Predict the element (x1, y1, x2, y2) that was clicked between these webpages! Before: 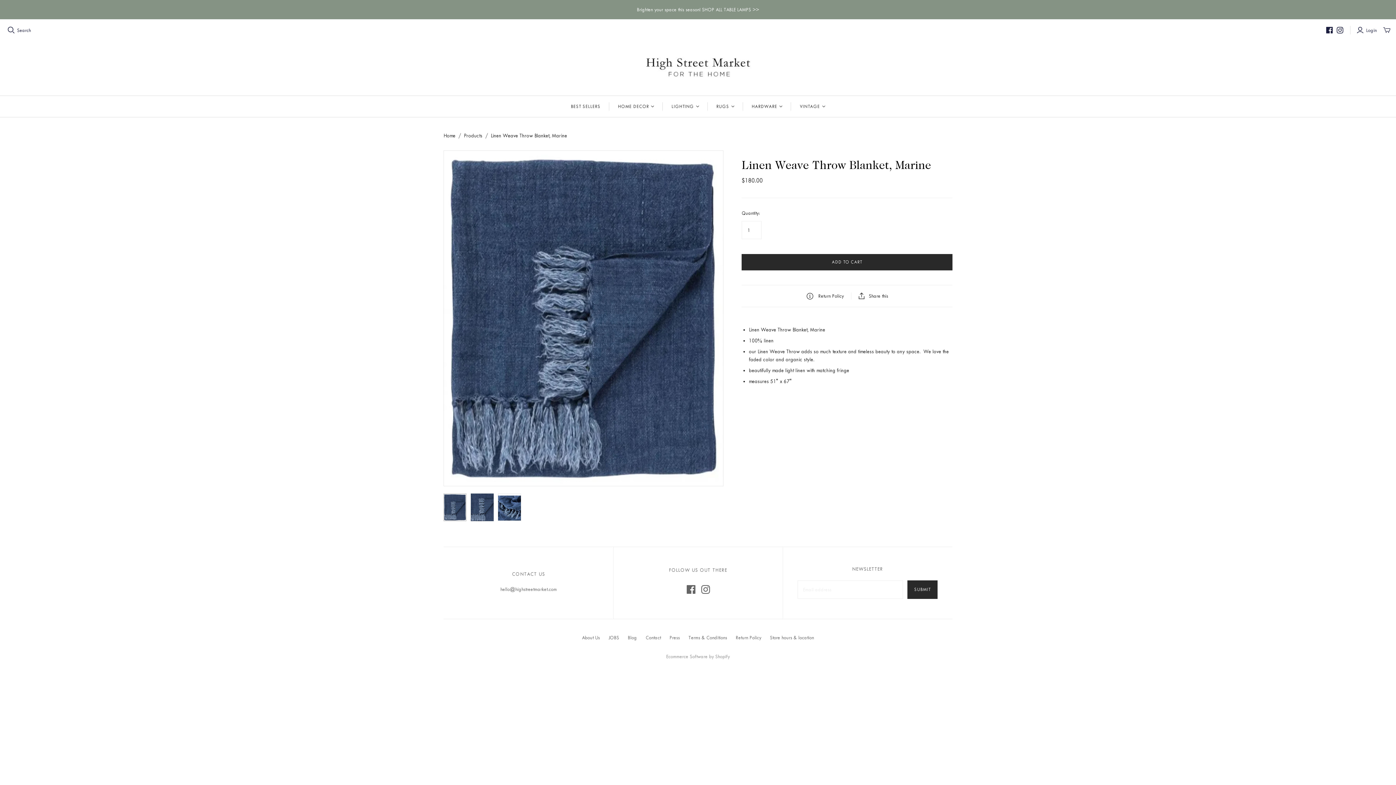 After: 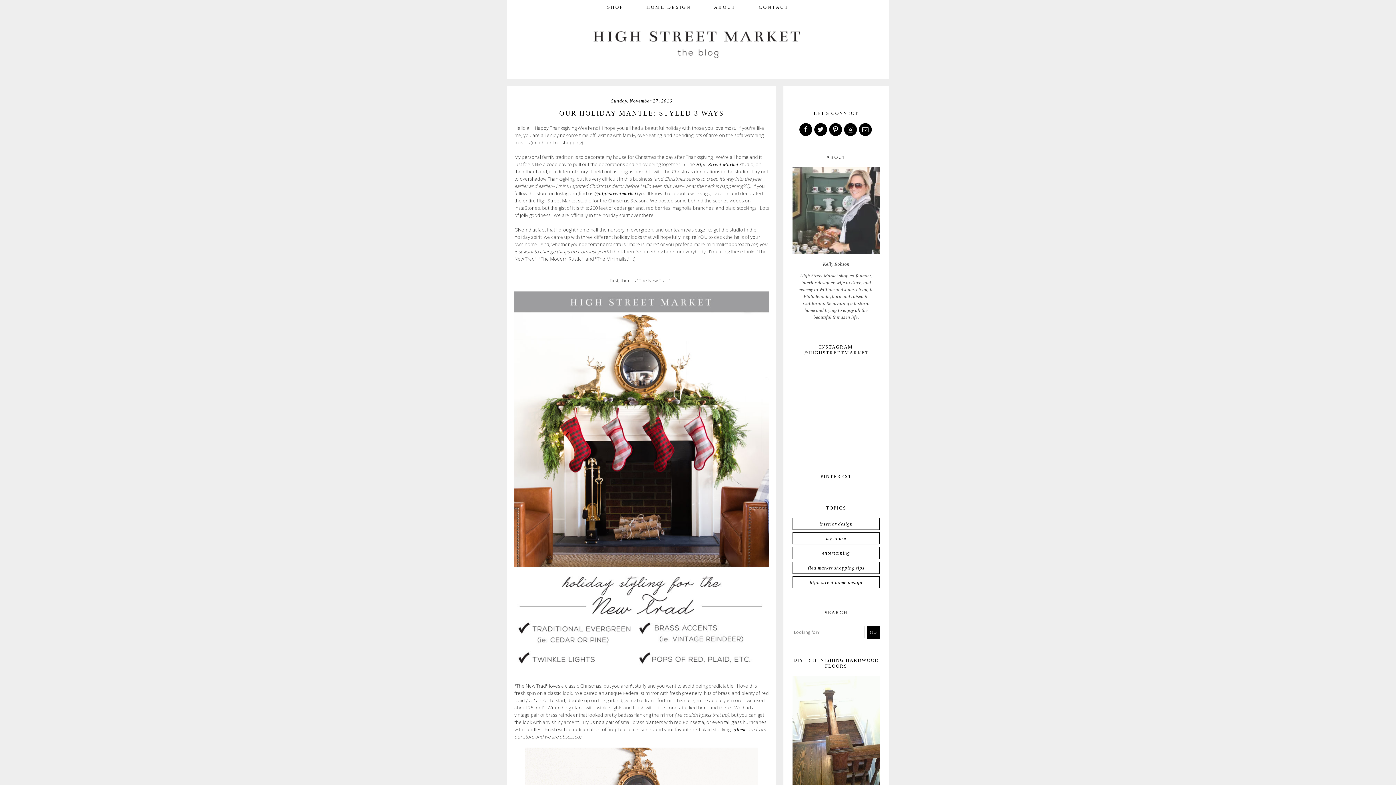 Action: label: Blog bbox: (628, 635, 637, 640)